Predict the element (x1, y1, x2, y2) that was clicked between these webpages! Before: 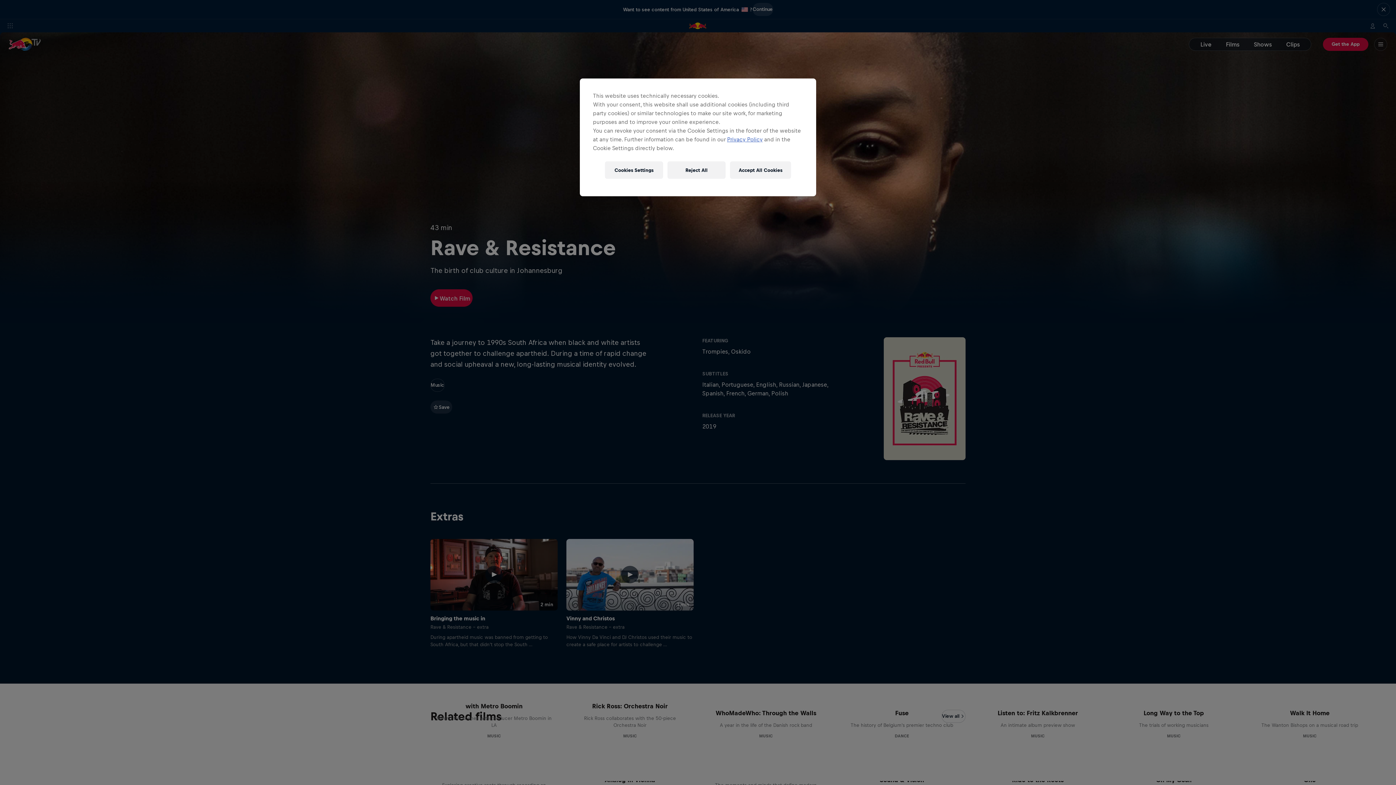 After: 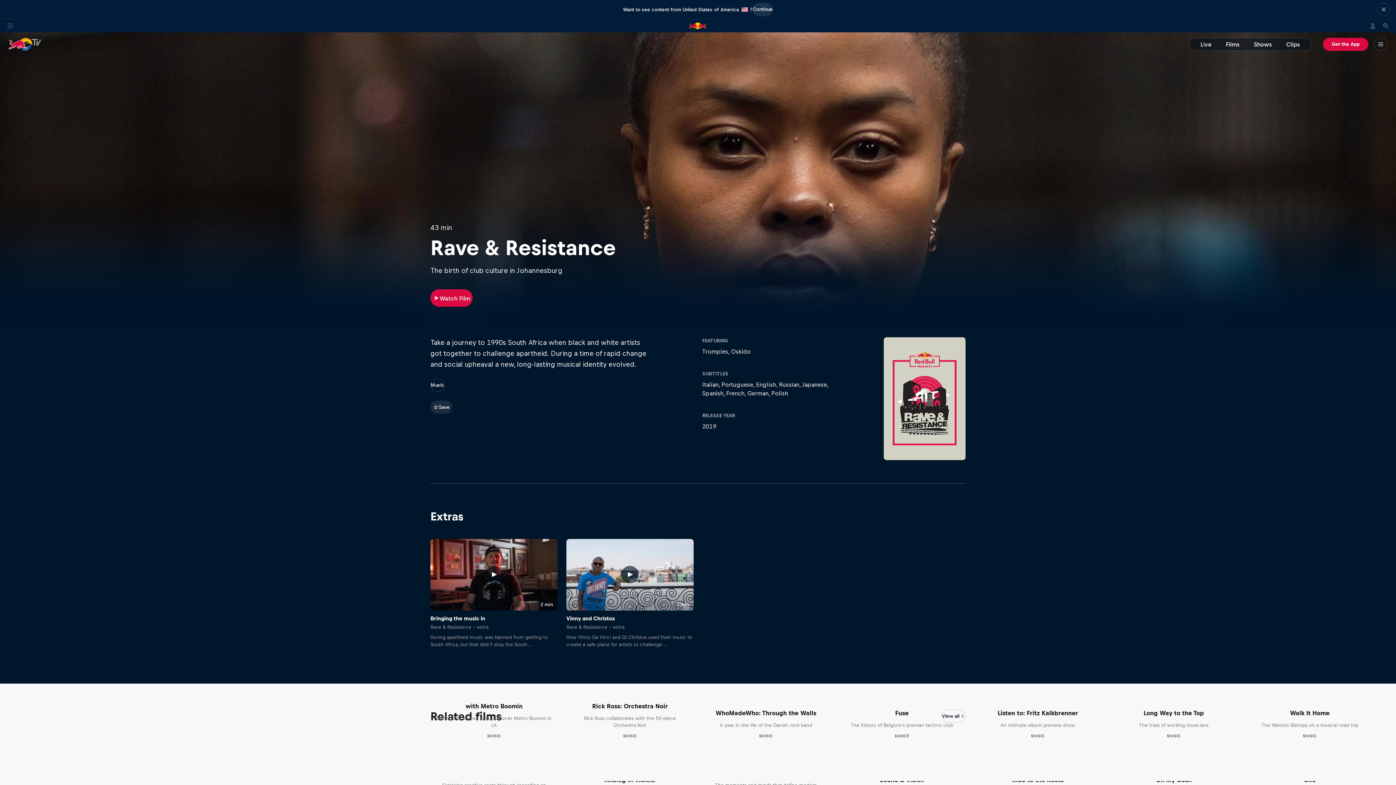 Action: label: Reject All bbox: (667, 161, 725, 178)